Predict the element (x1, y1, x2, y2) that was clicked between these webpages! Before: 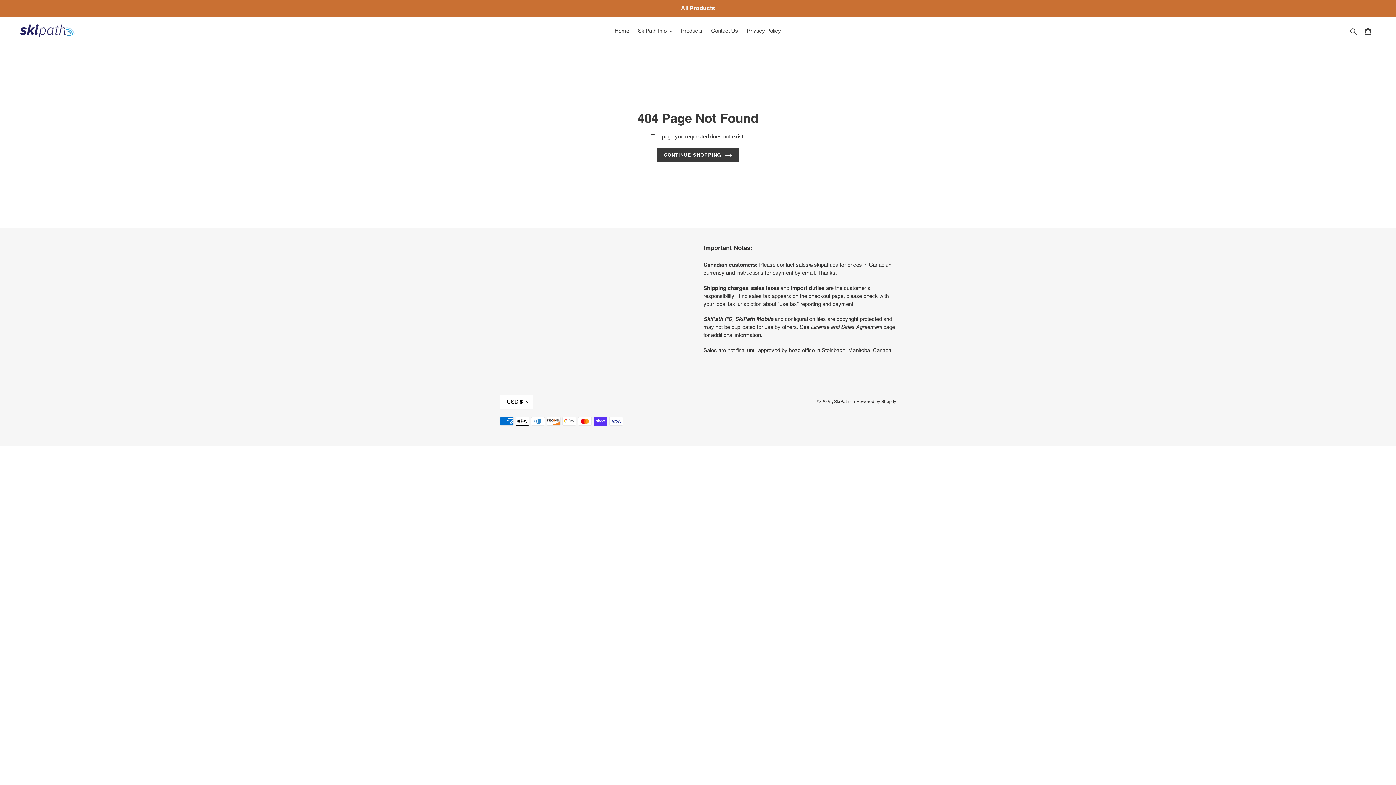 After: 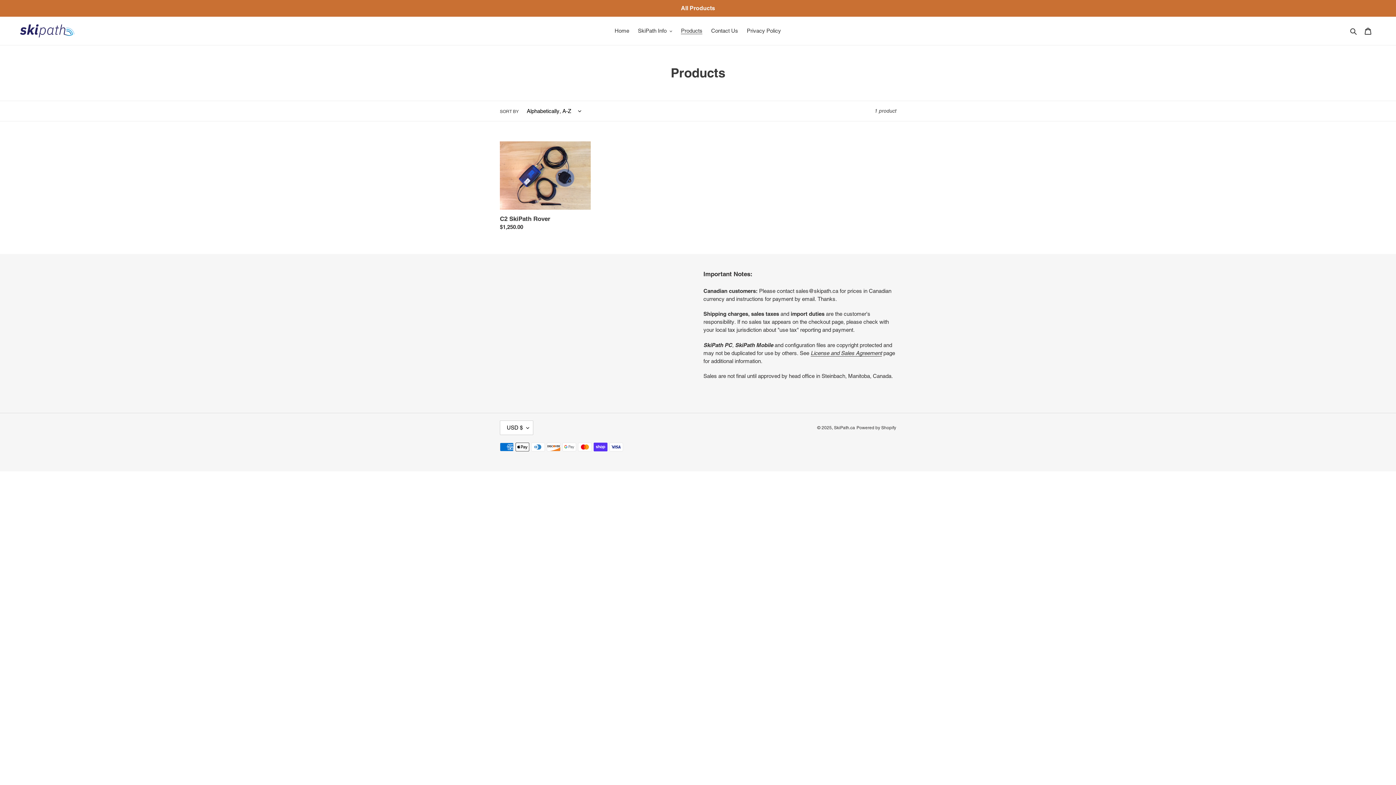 Action: bbox: (677, 25, 706, 36) label: Products